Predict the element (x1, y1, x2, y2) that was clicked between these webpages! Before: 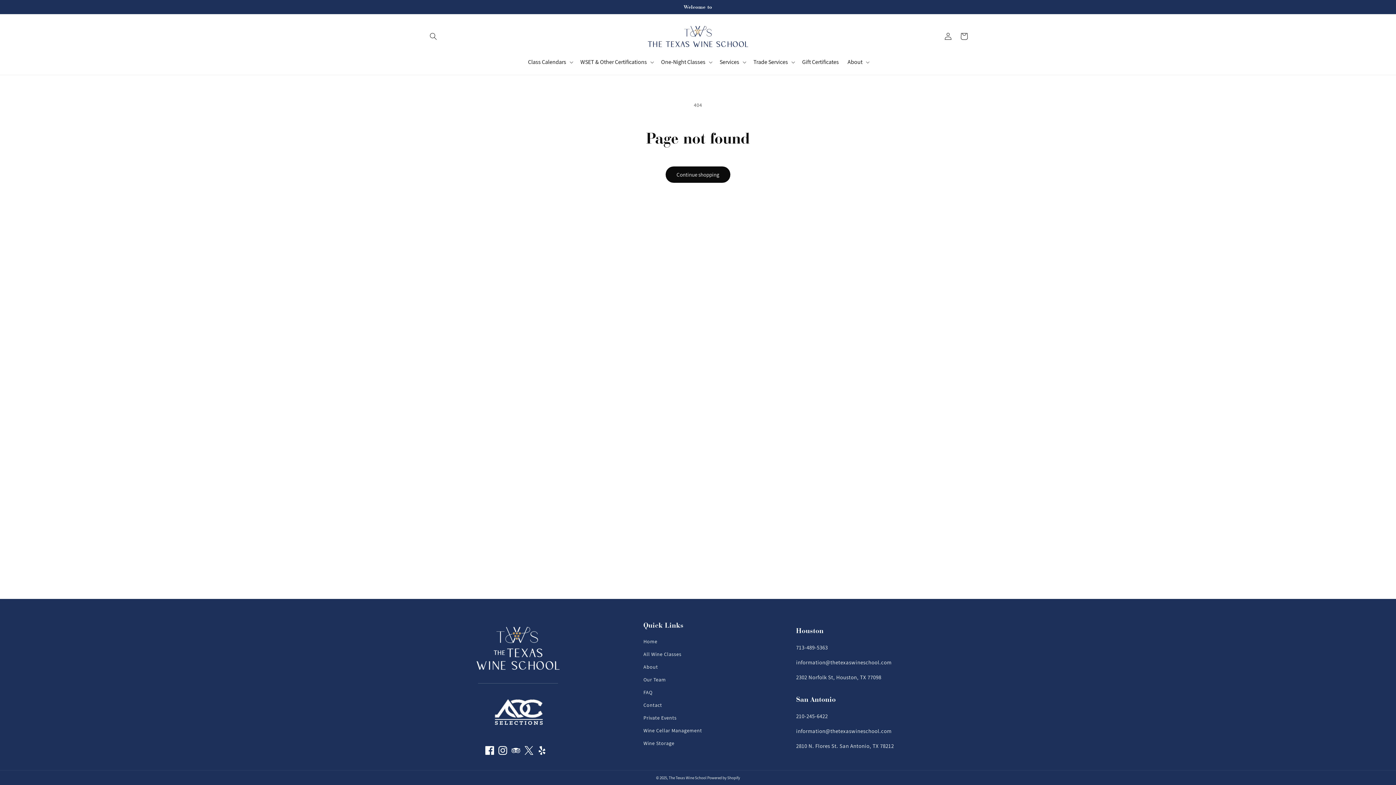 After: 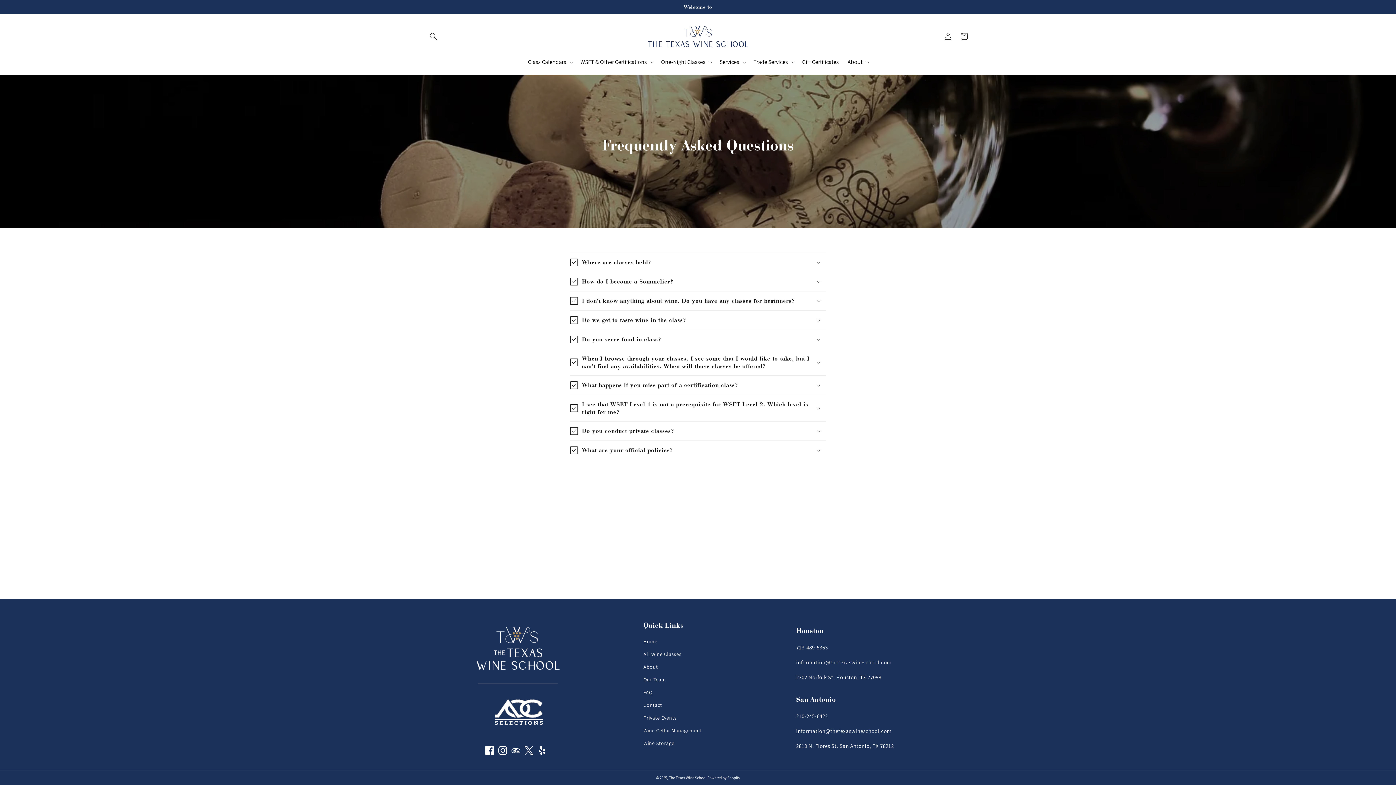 Action: bbox: (643, 686, 652, 699) label: FAQ